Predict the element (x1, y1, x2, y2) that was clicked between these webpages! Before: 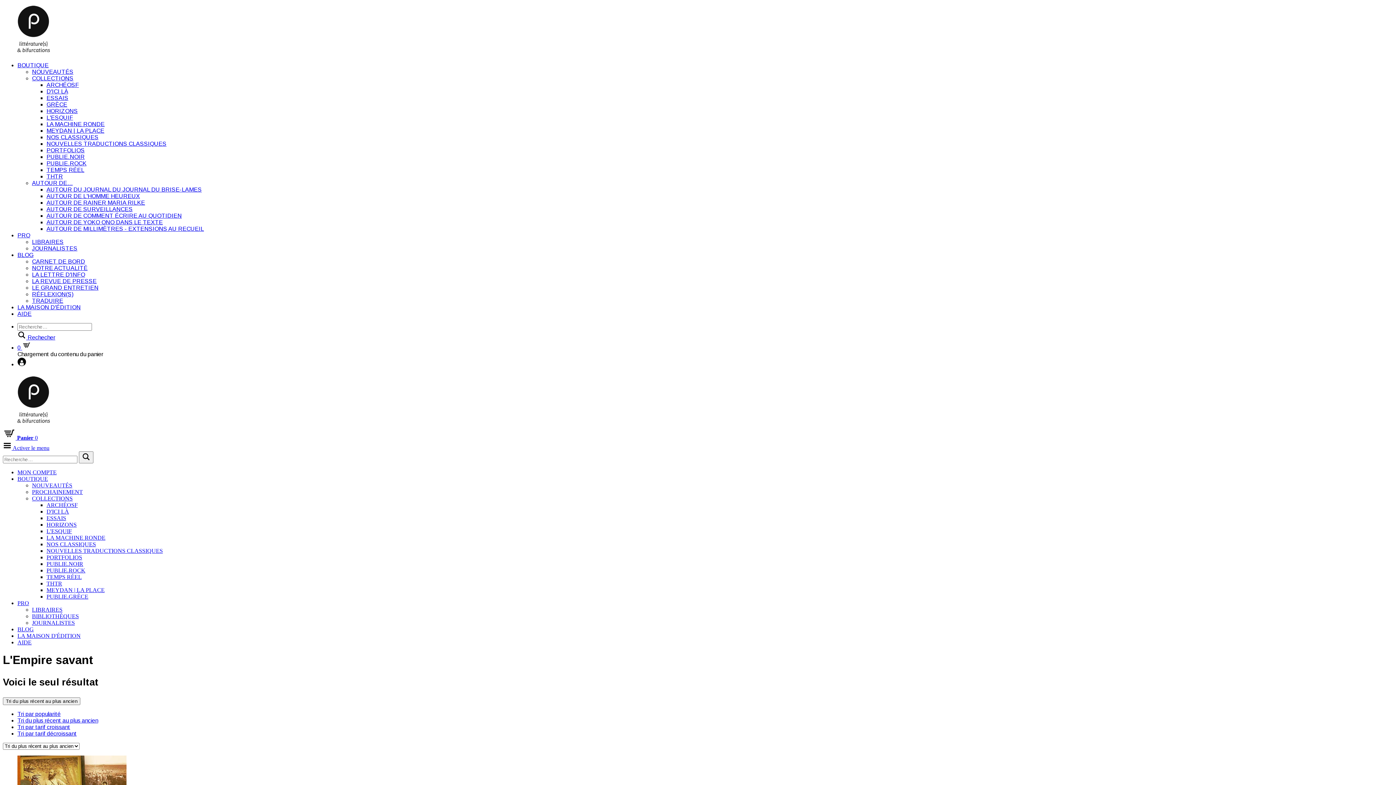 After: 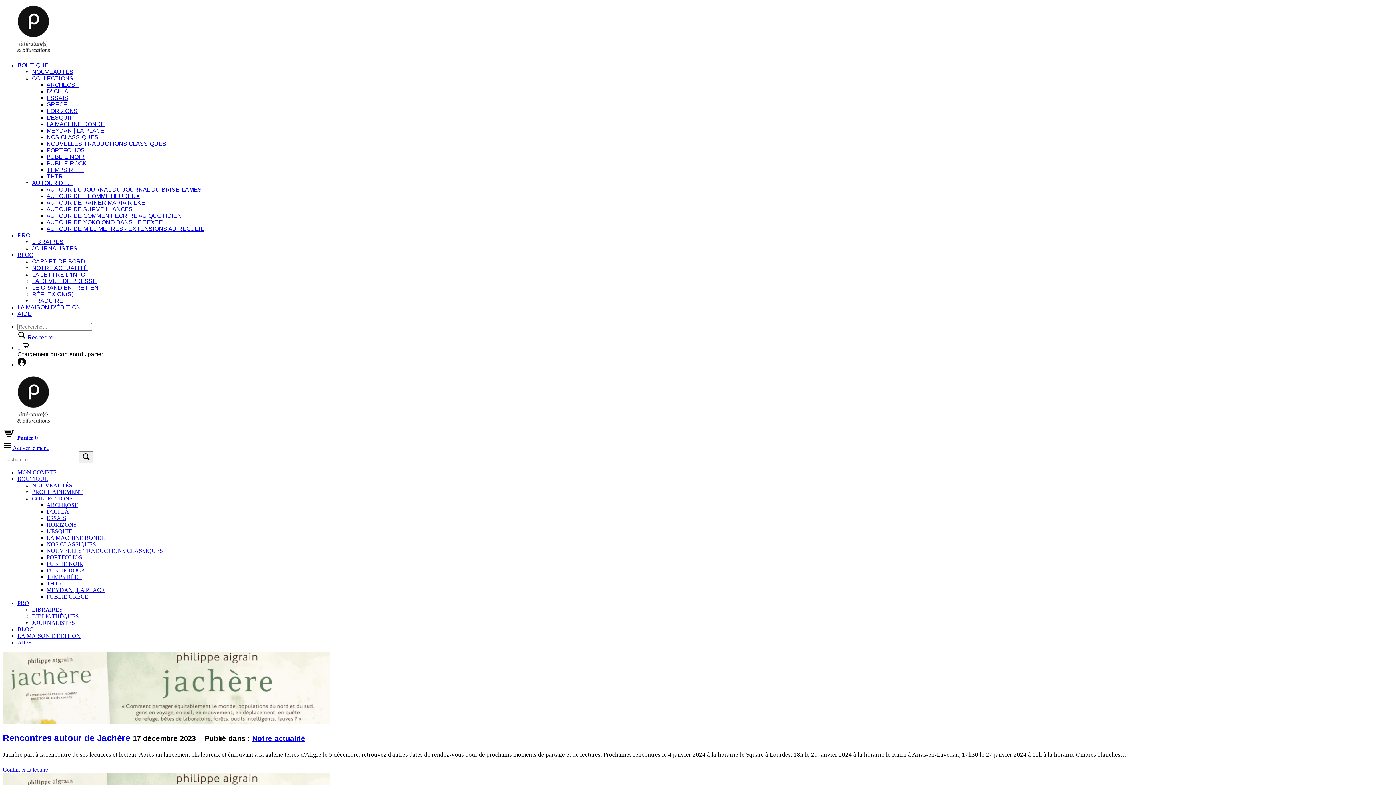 Action: label: BLOG bbox: (17, 251, 33, 258)